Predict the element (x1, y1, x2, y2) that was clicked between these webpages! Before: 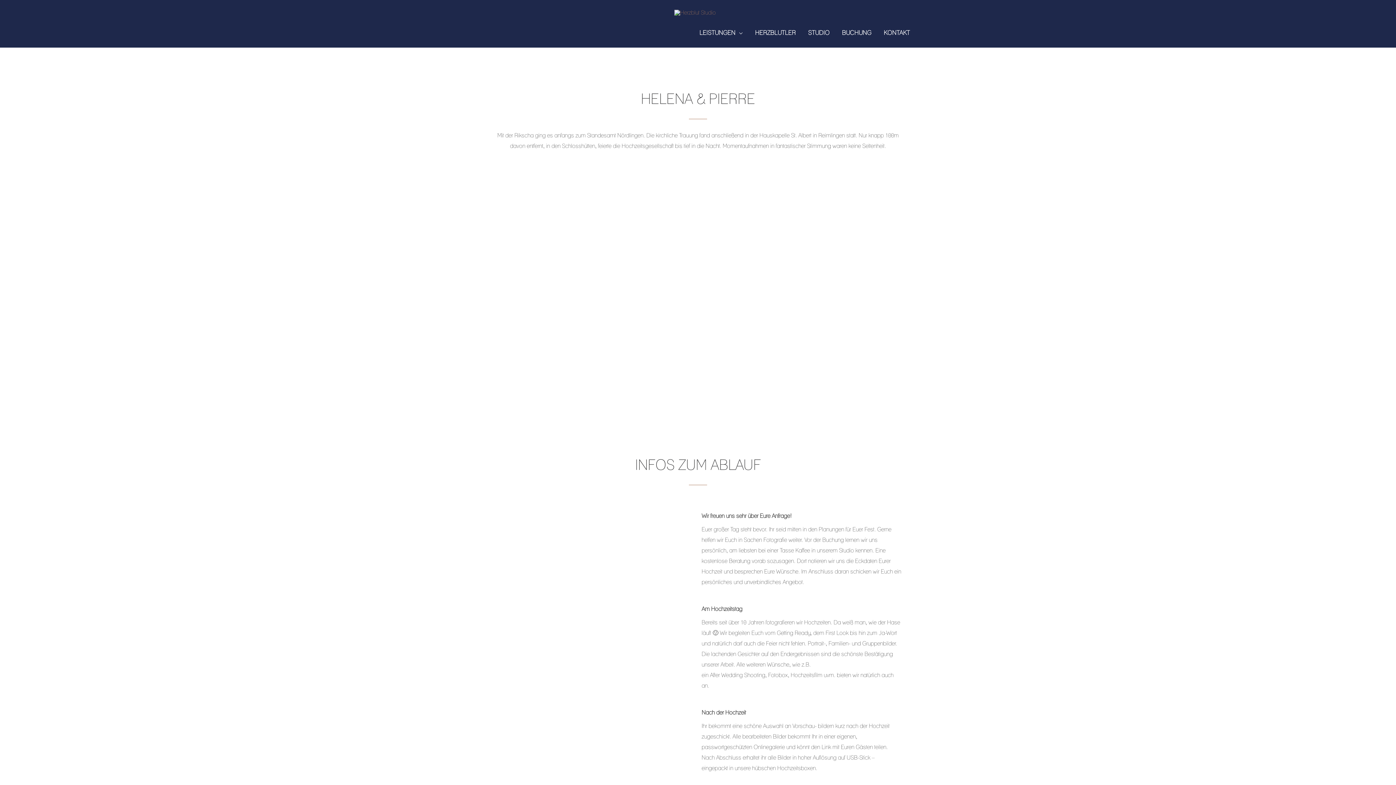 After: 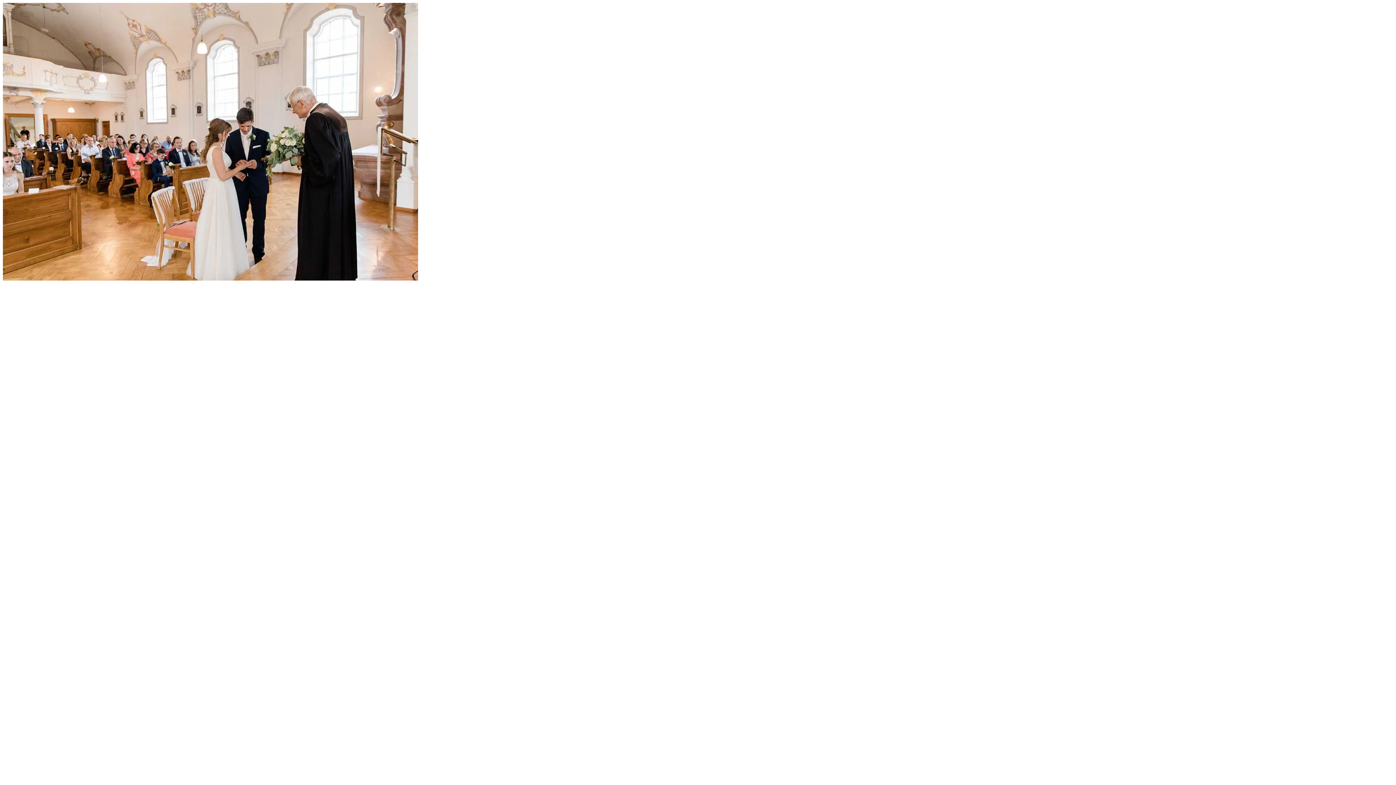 Action: bbox: (490, 254, 624, 264)